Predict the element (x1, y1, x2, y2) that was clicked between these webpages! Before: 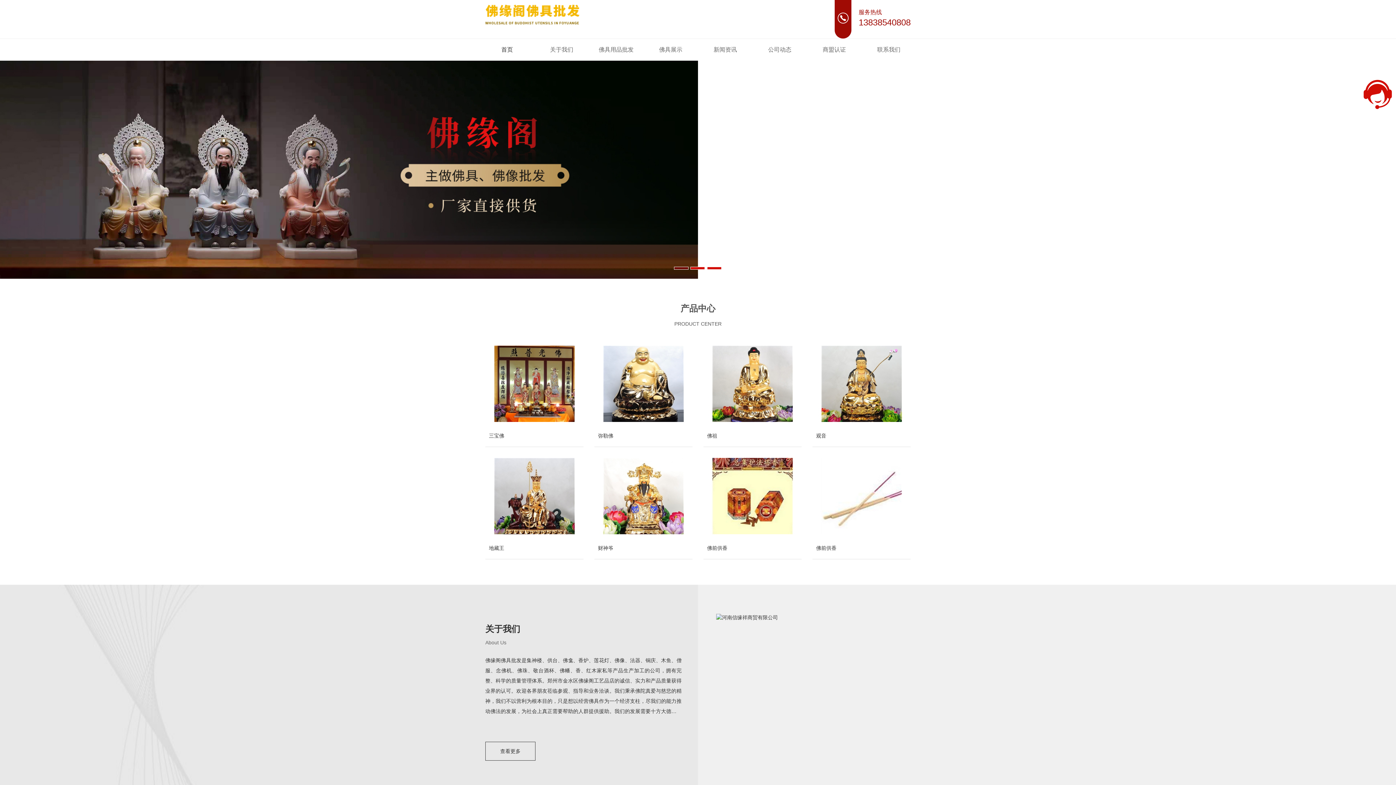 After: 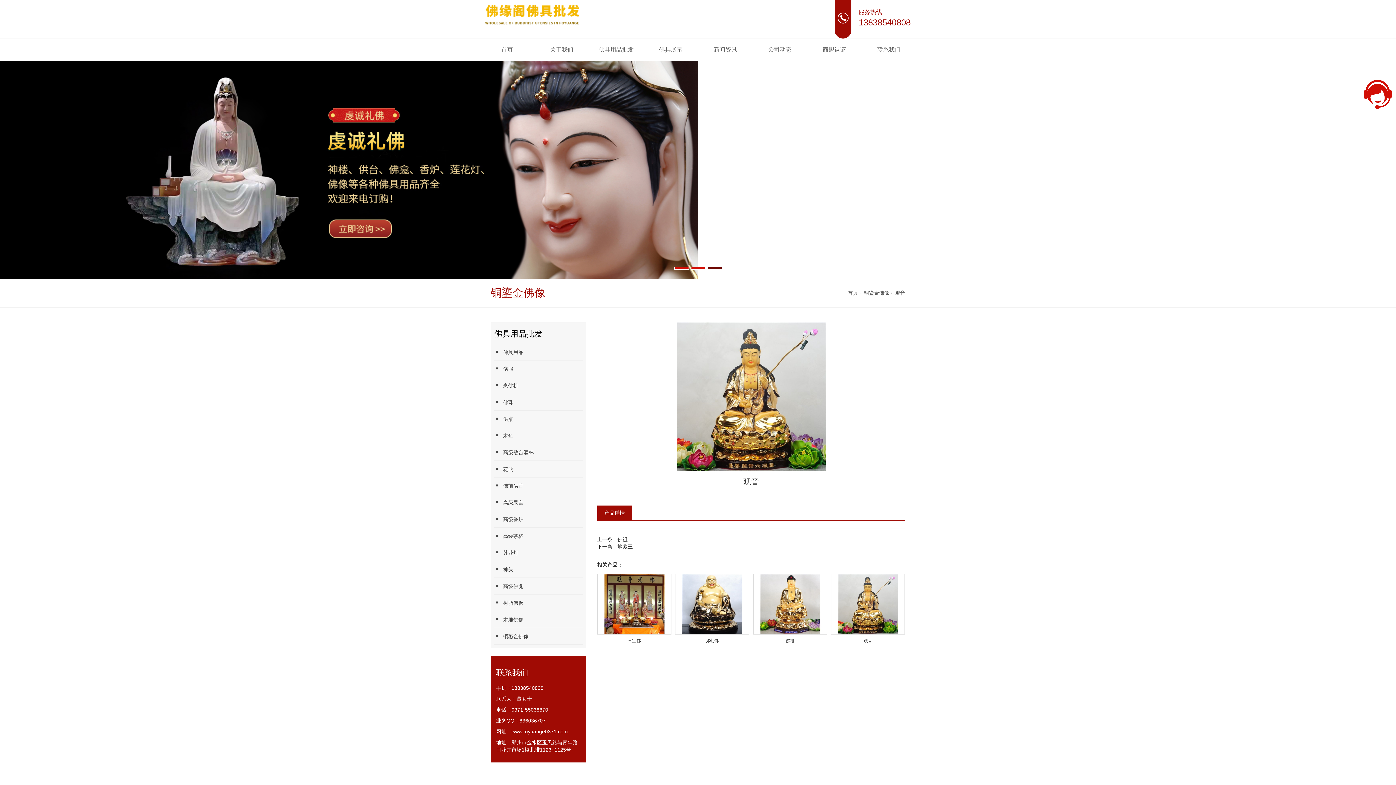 Action: bbox: (812, 276, 910, 378) label: 观音